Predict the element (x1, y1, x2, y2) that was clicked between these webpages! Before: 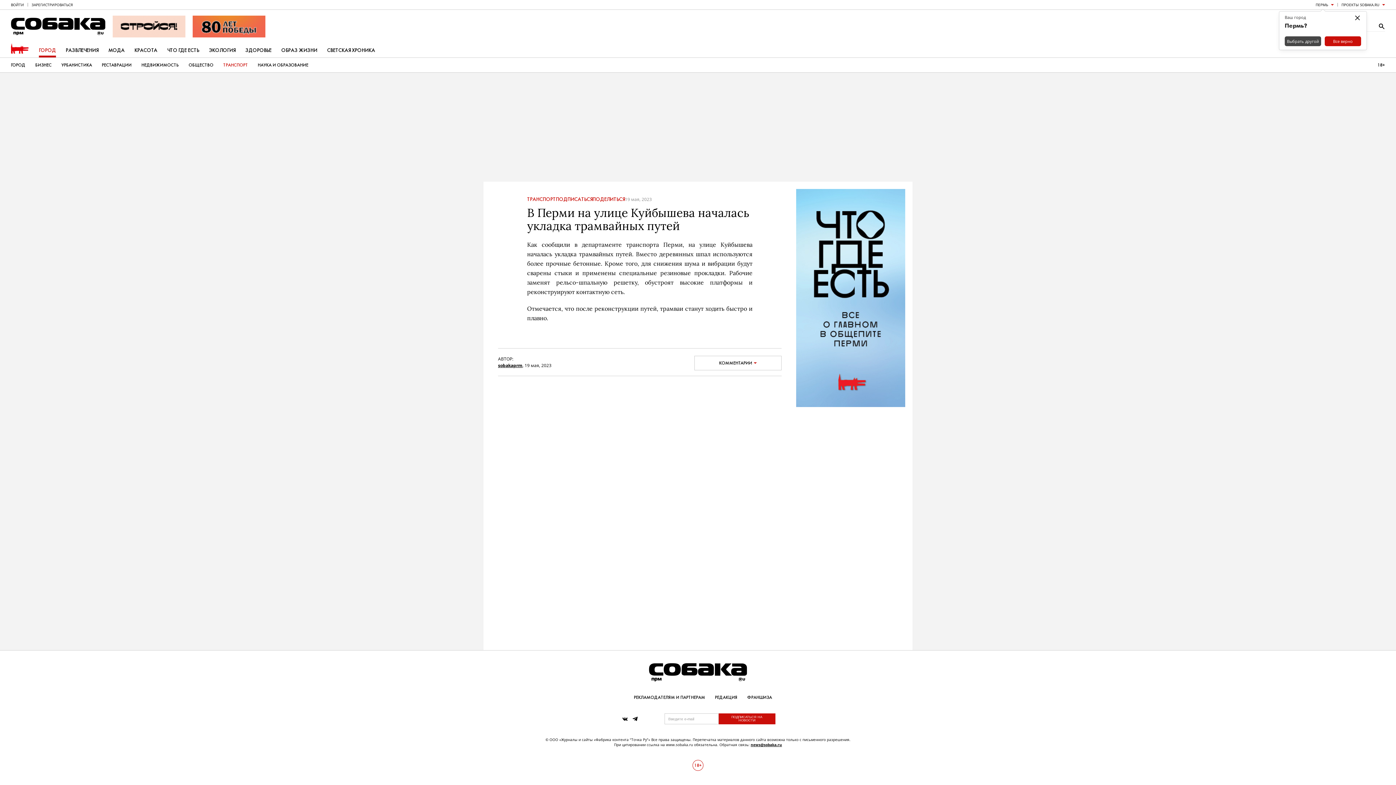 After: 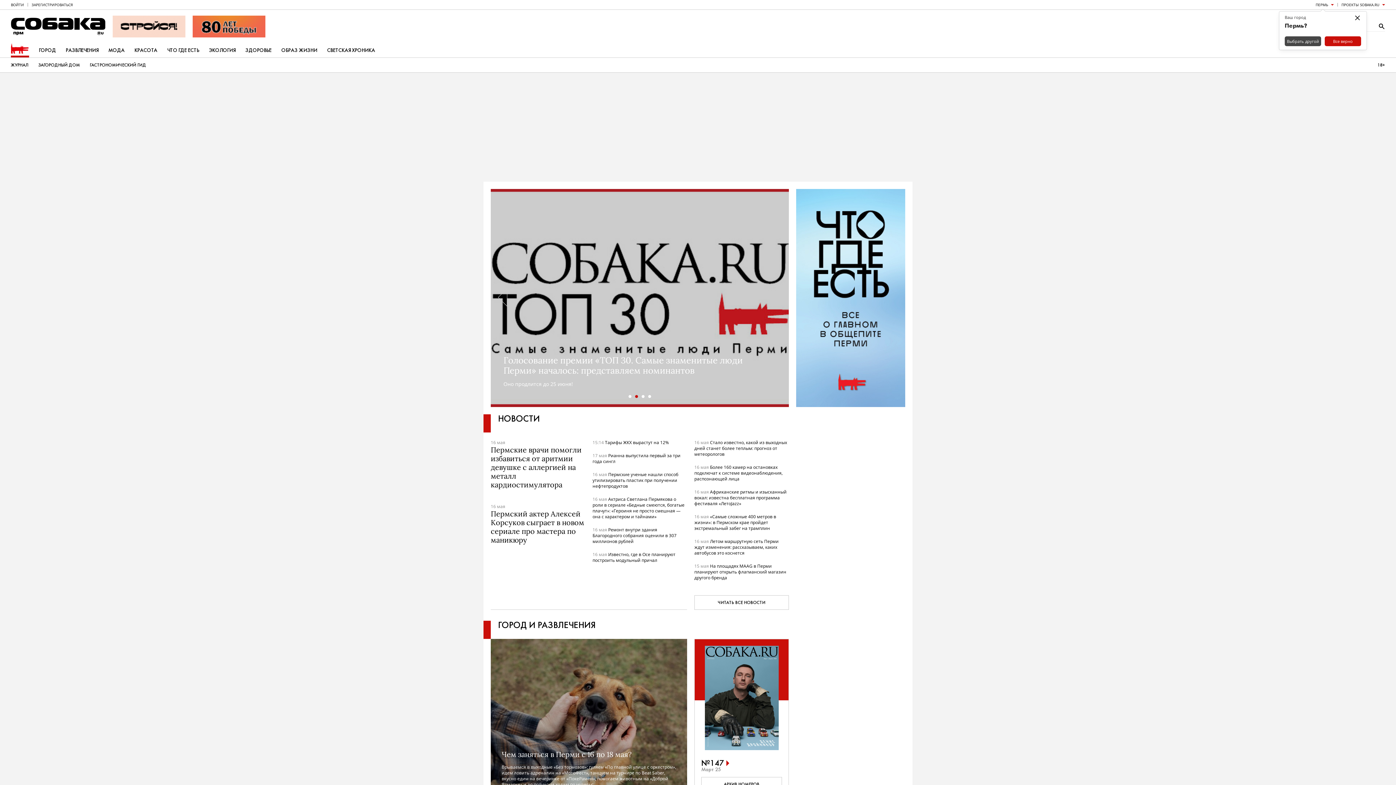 Action: label: прм bbox: (649, 663, 747, 681)